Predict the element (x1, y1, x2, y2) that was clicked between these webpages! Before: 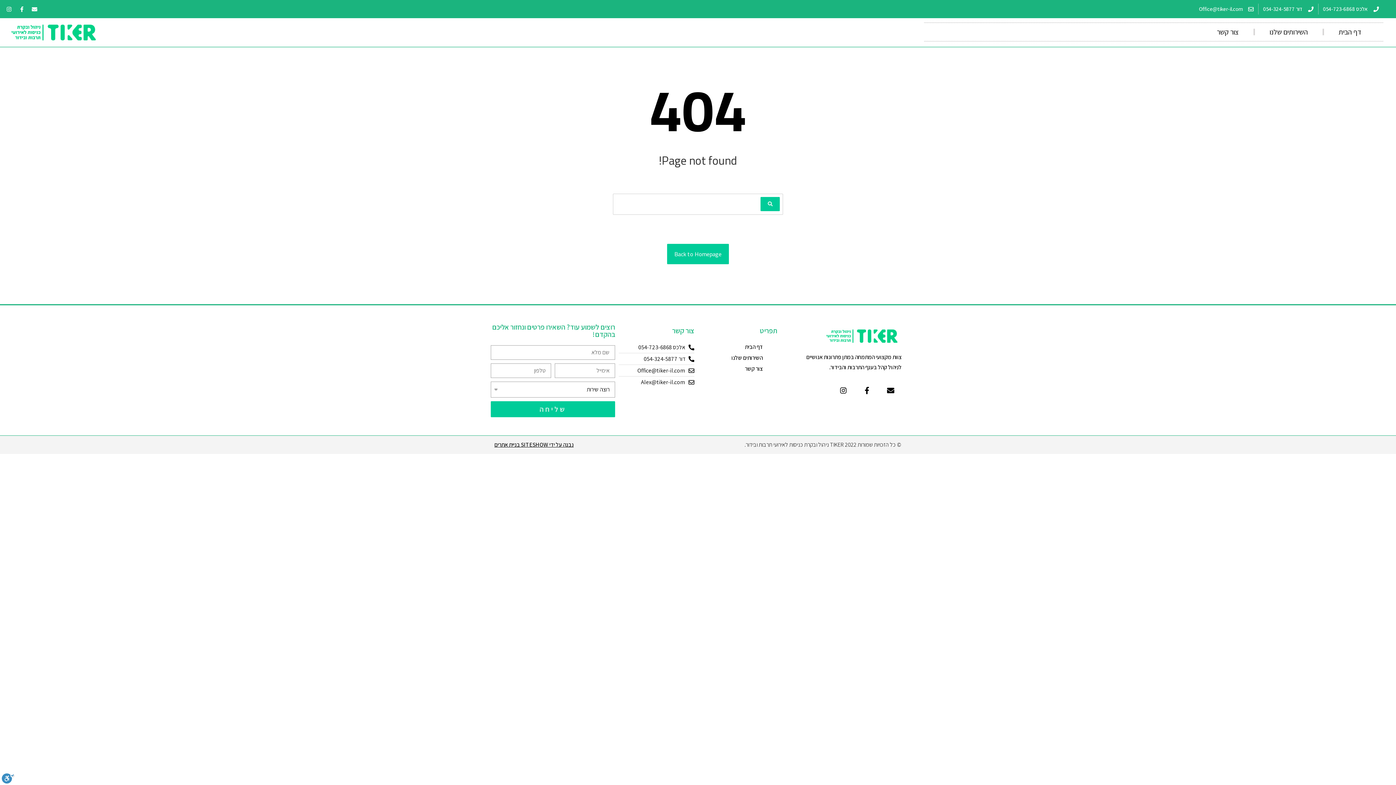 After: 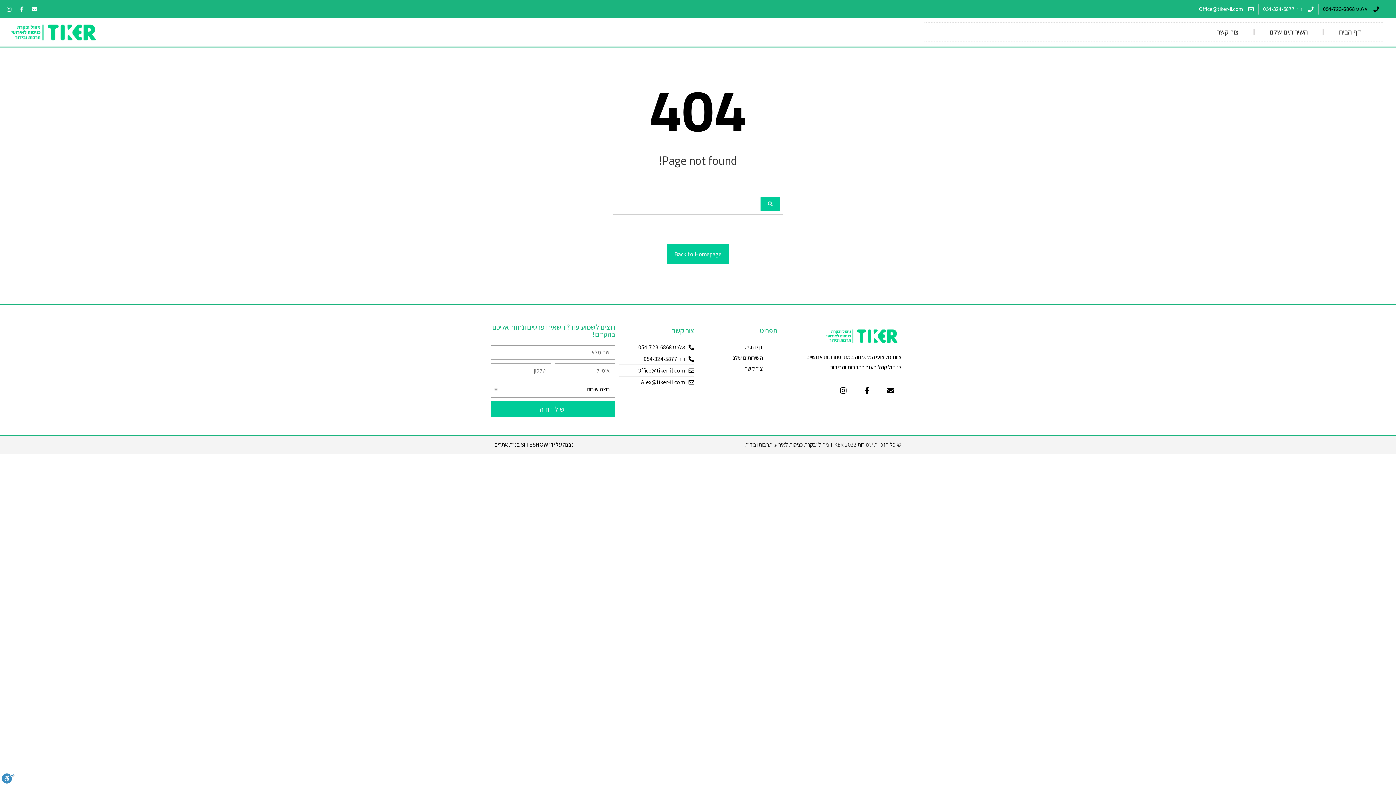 Action: label: אלכס 054-723-6868 bbox: (1323, 3, 1379, 14)